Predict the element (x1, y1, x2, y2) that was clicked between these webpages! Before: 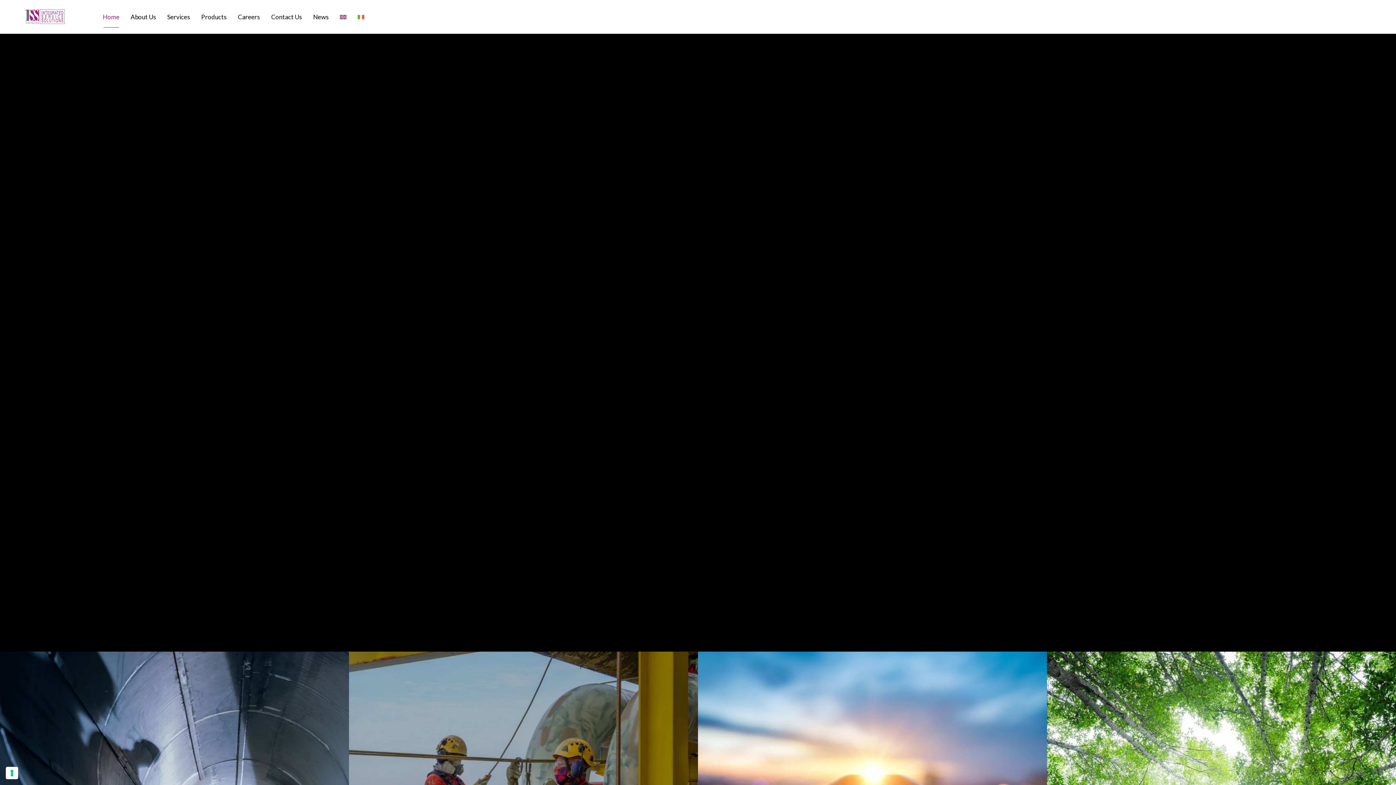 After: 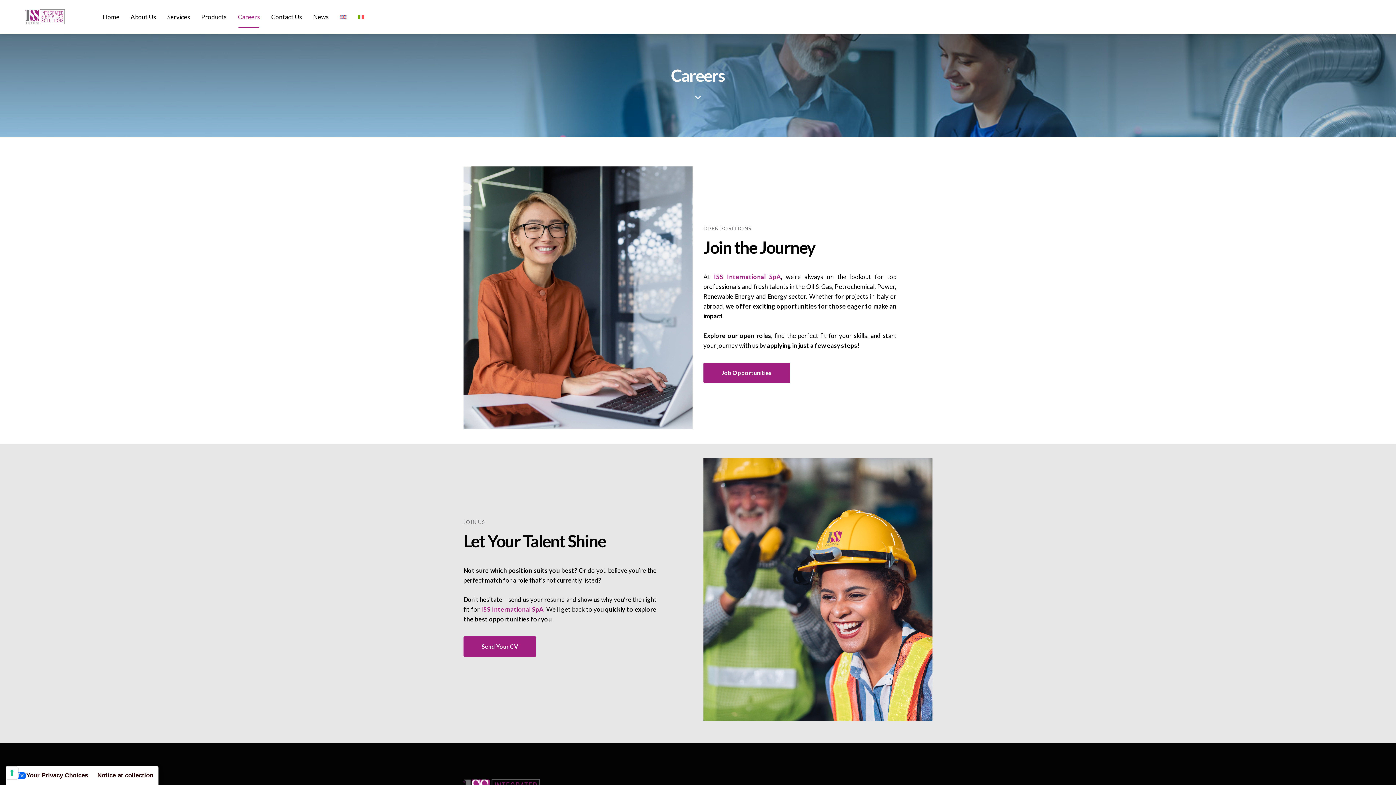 Action: label: Careers bbox: (232, 6, 265, 26)